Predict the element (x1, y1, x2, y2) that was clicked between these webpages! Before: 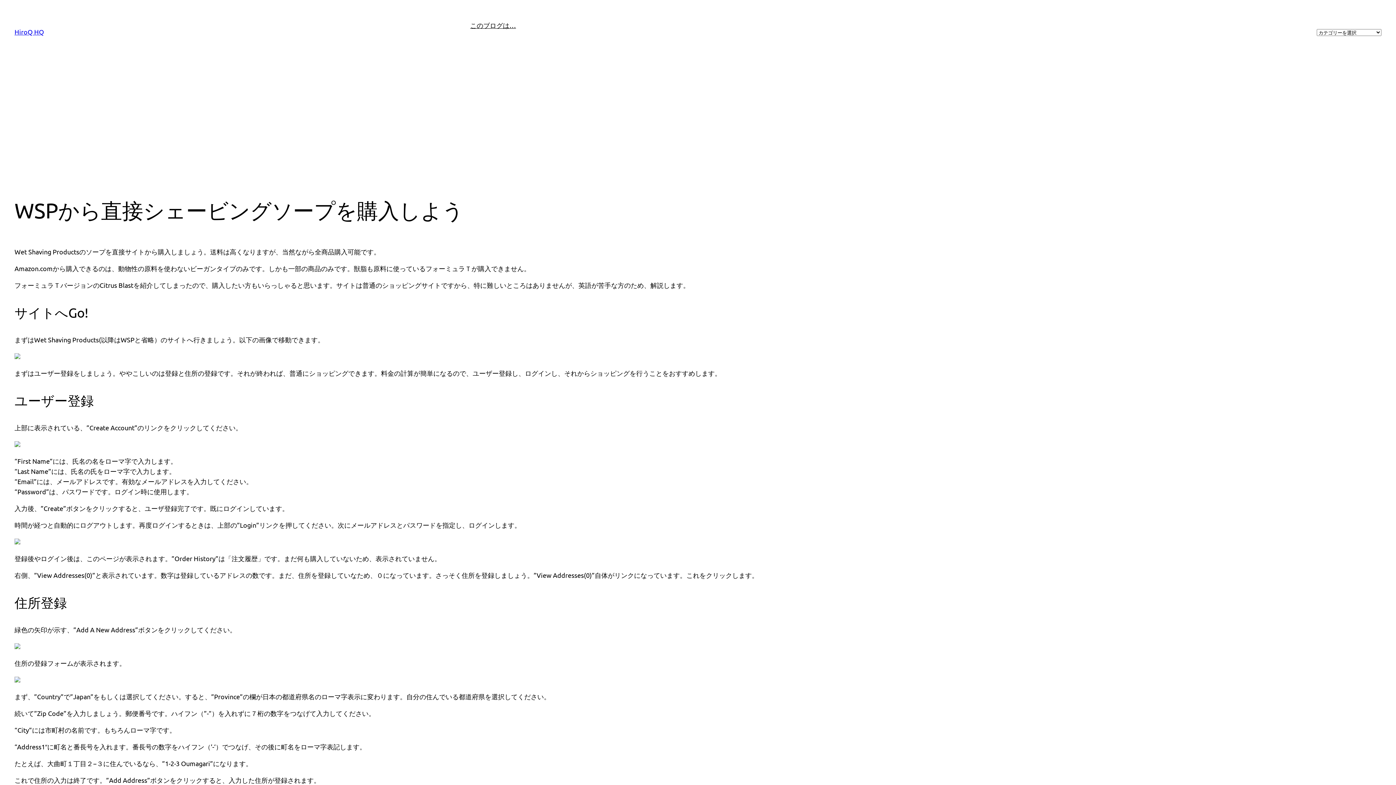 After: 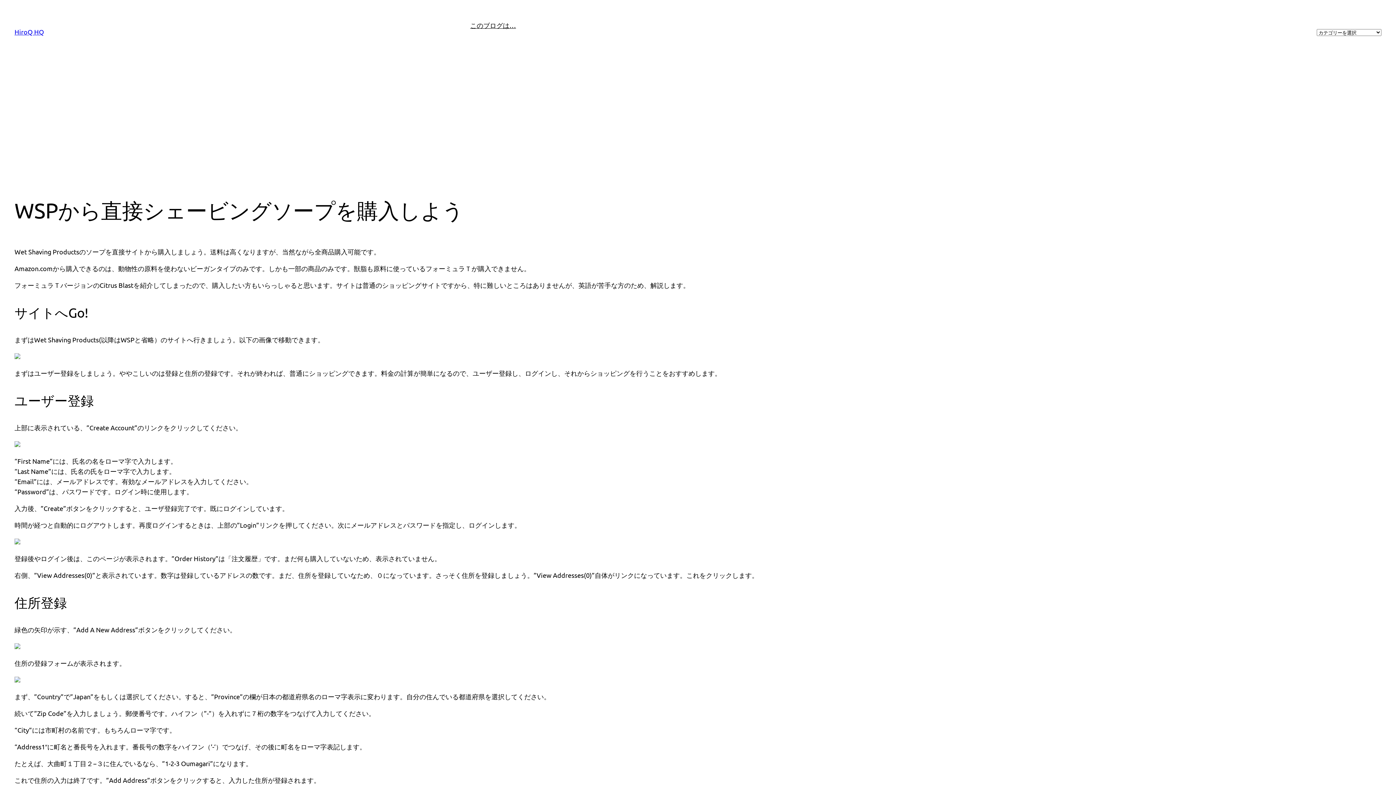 Action: bbox: (14, 352, 20, 360)